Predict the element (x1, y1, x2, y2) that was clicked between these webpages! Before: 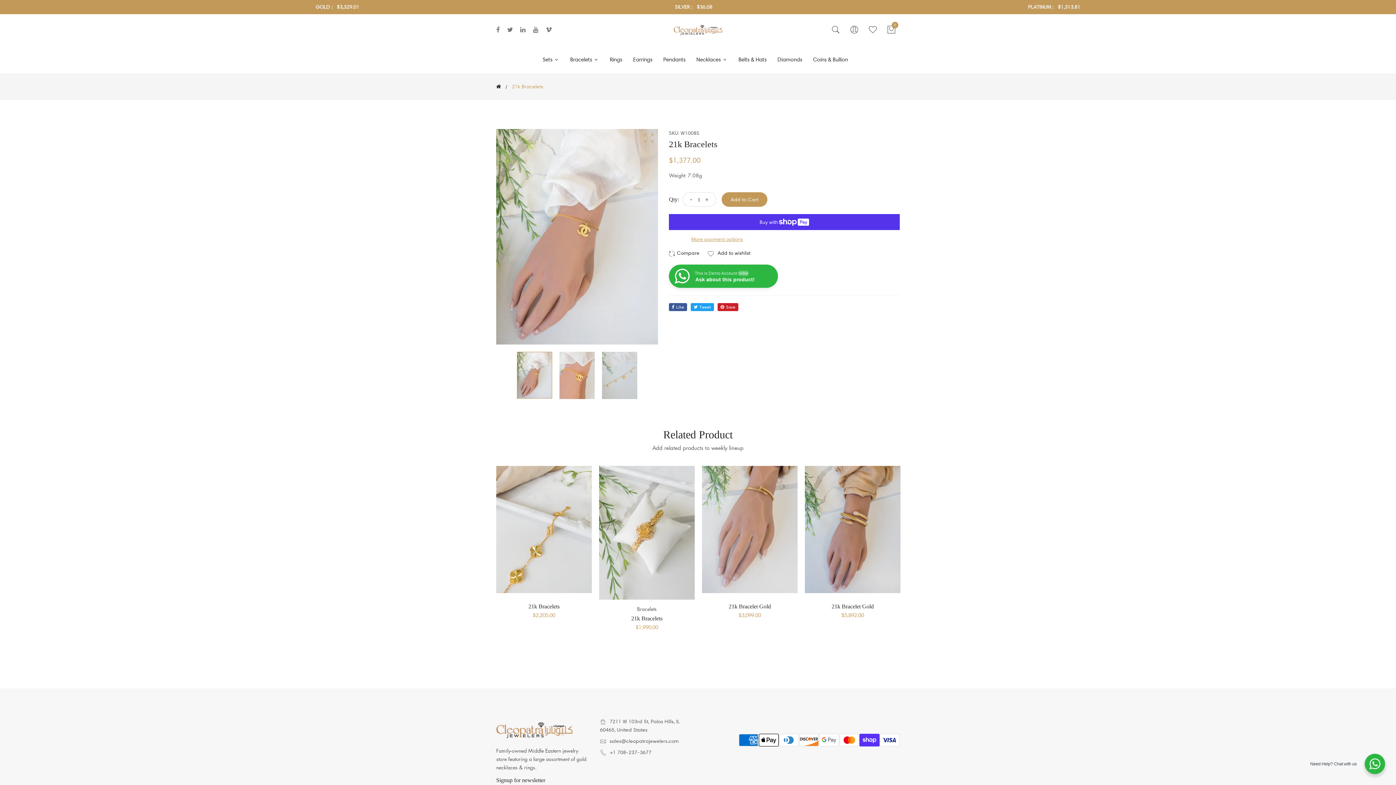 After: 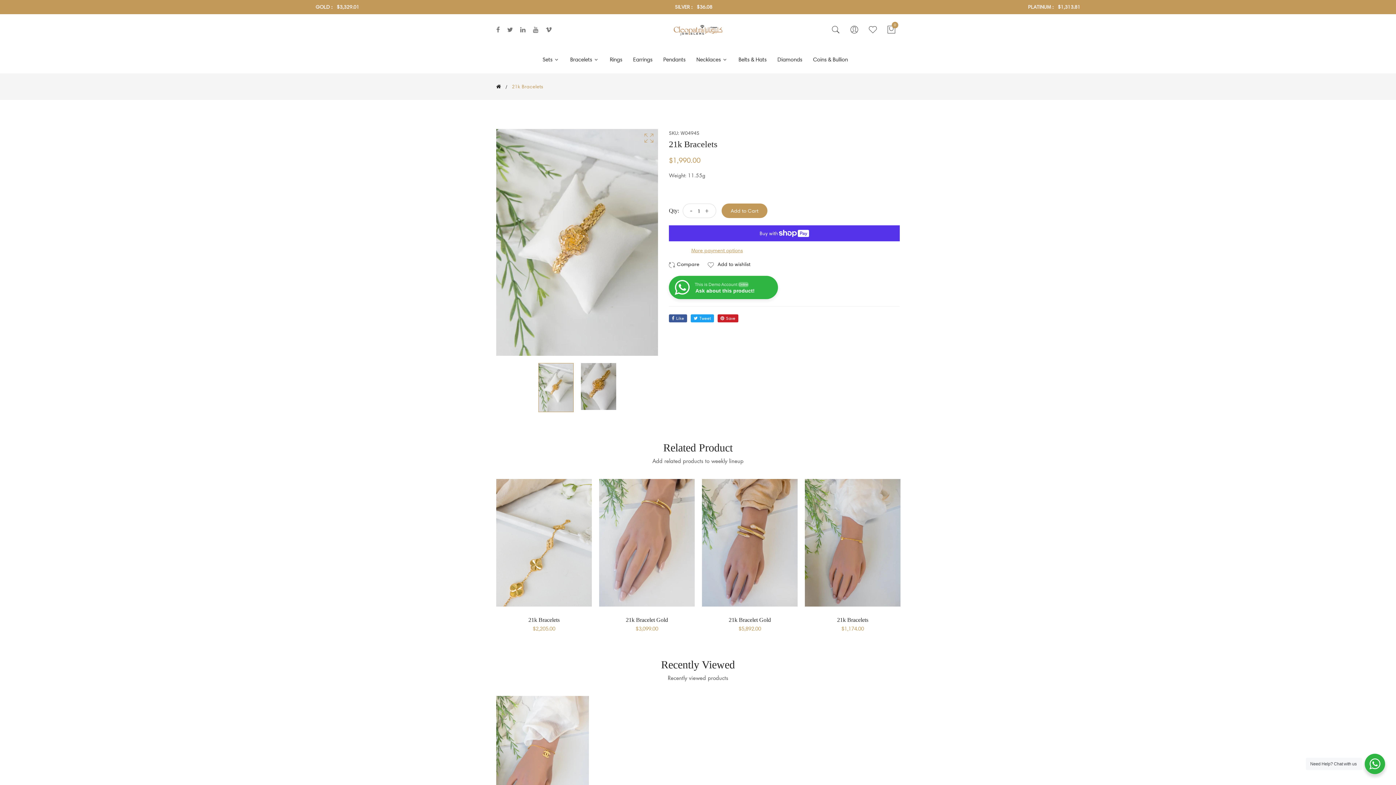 Action: bbox: (599, 466, 694, 600)